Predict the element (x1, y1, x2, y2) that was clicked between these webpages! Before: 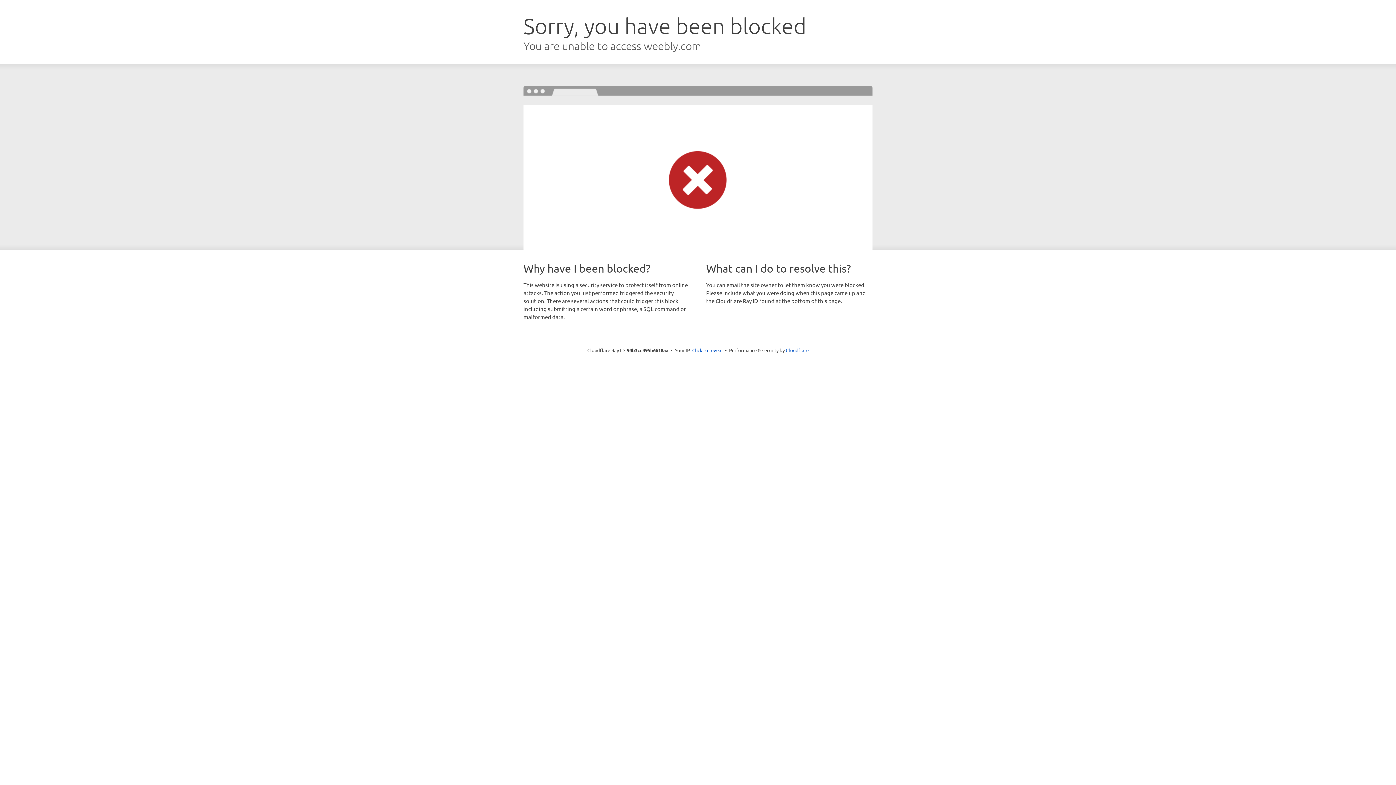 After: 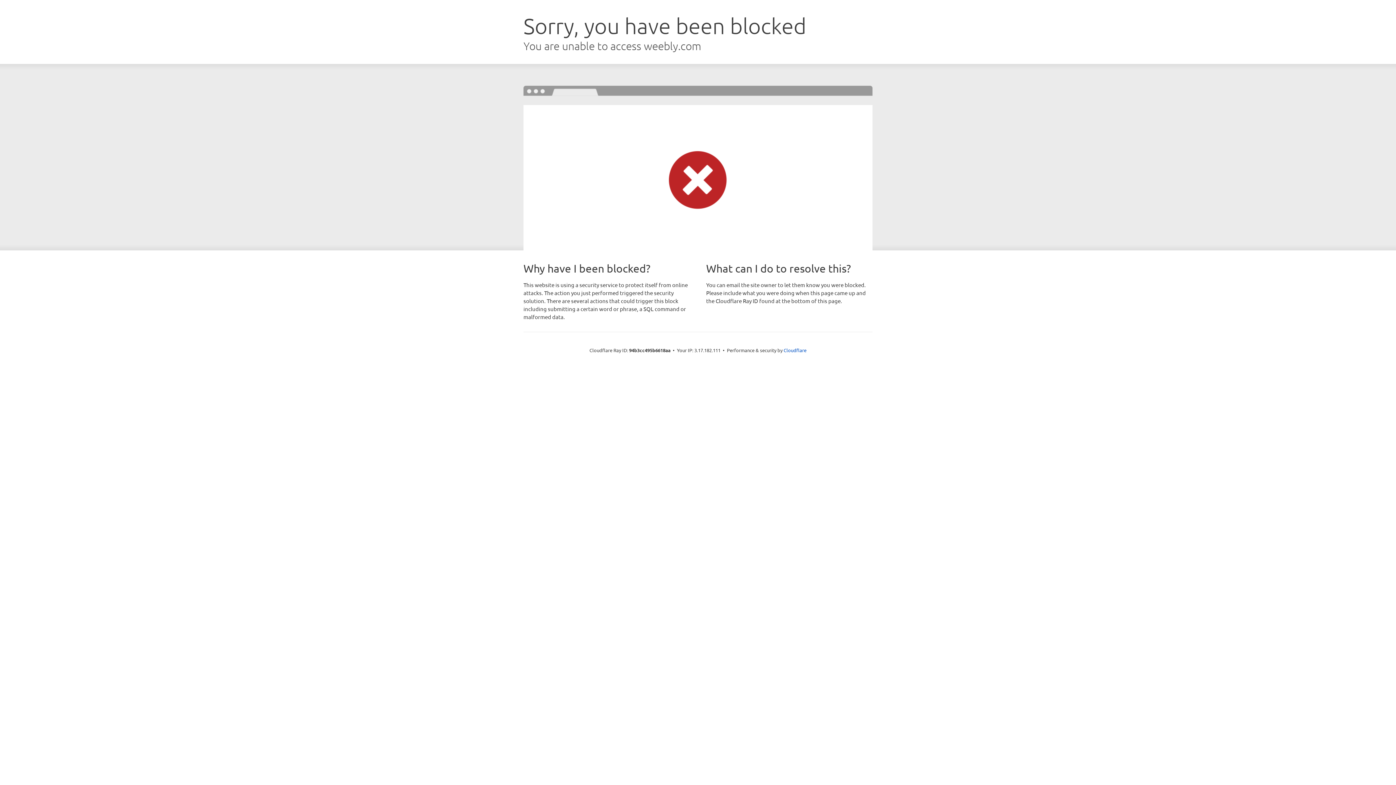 Action: label: Click to reveal bbox: (692, 346, 722, 353)